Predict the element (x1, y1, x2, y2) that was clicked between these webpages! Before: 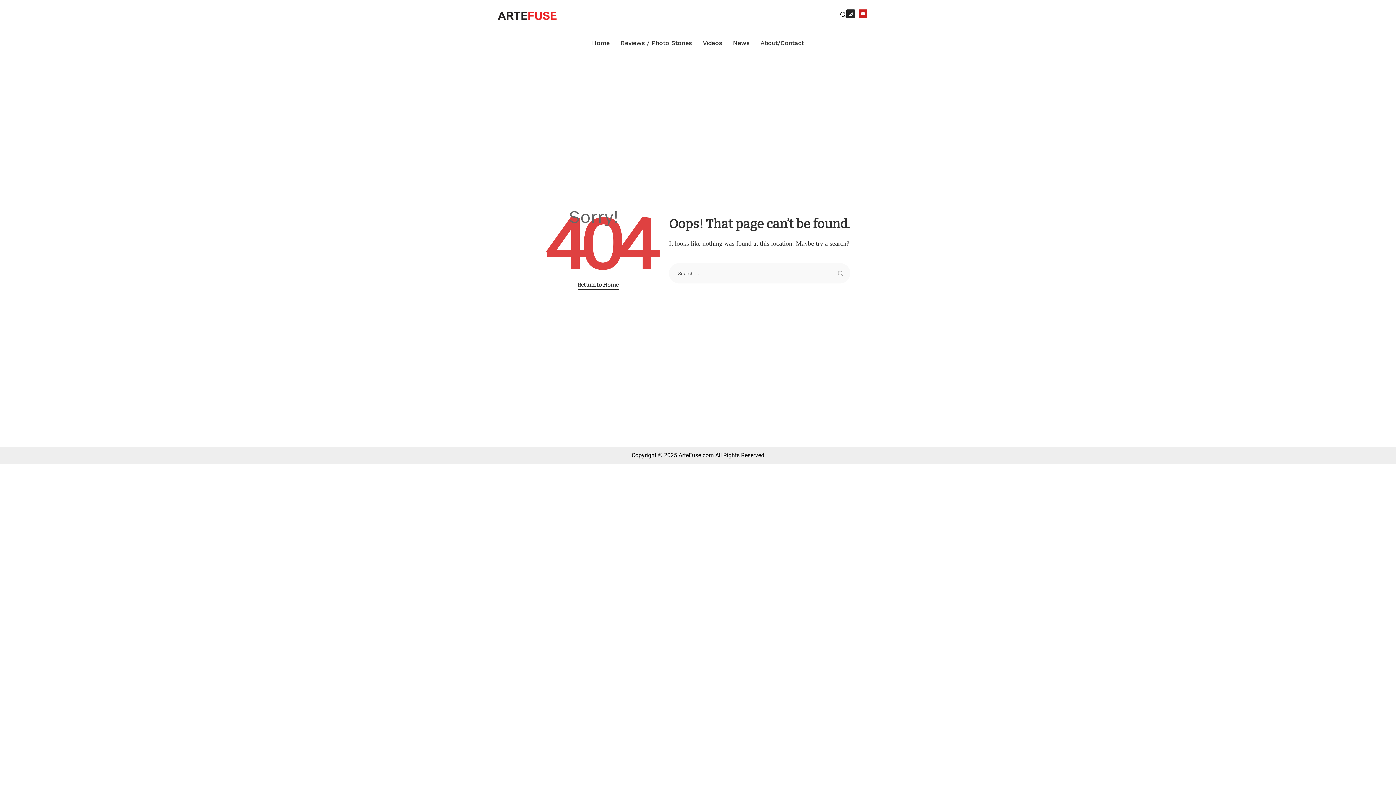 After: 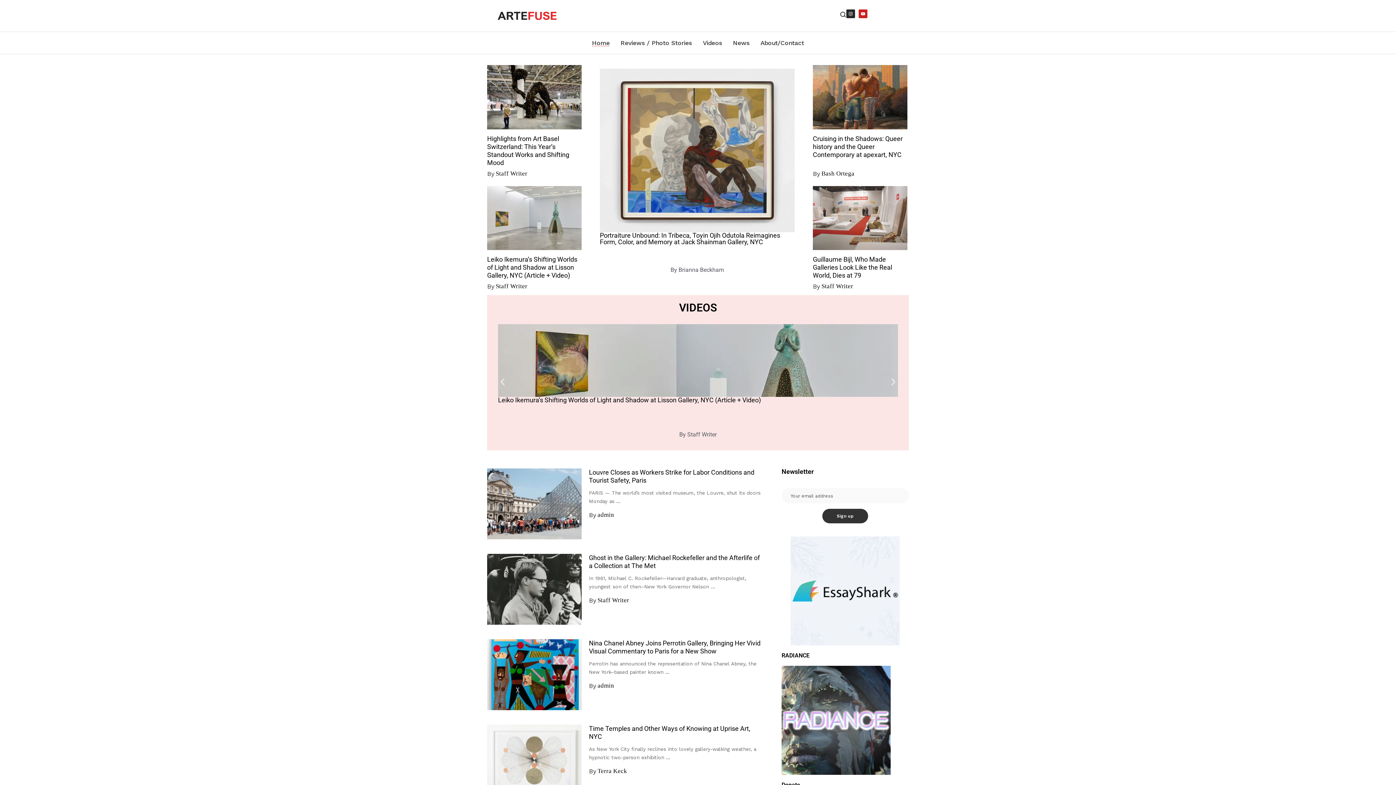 Action: label: Return to Home bbox: (577, 280, 618, 289)